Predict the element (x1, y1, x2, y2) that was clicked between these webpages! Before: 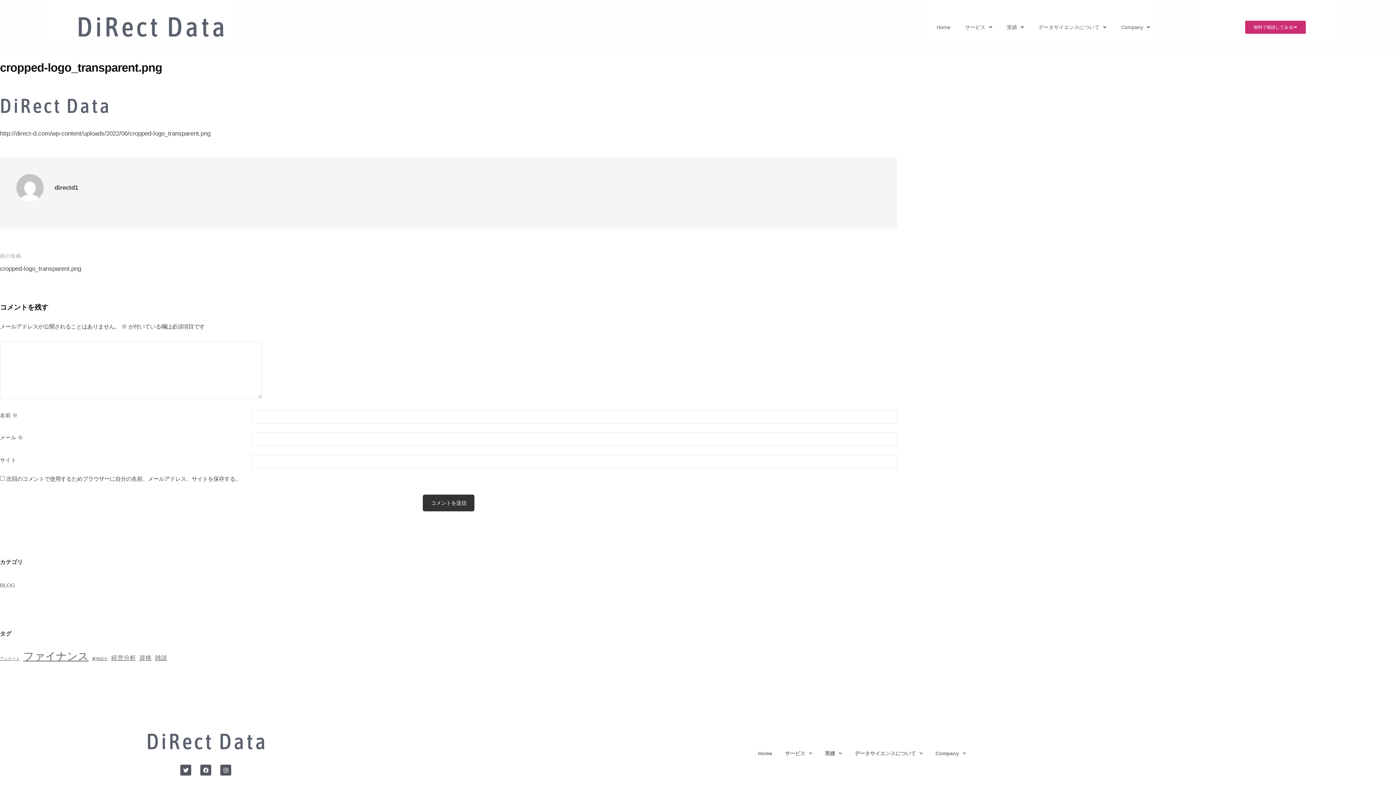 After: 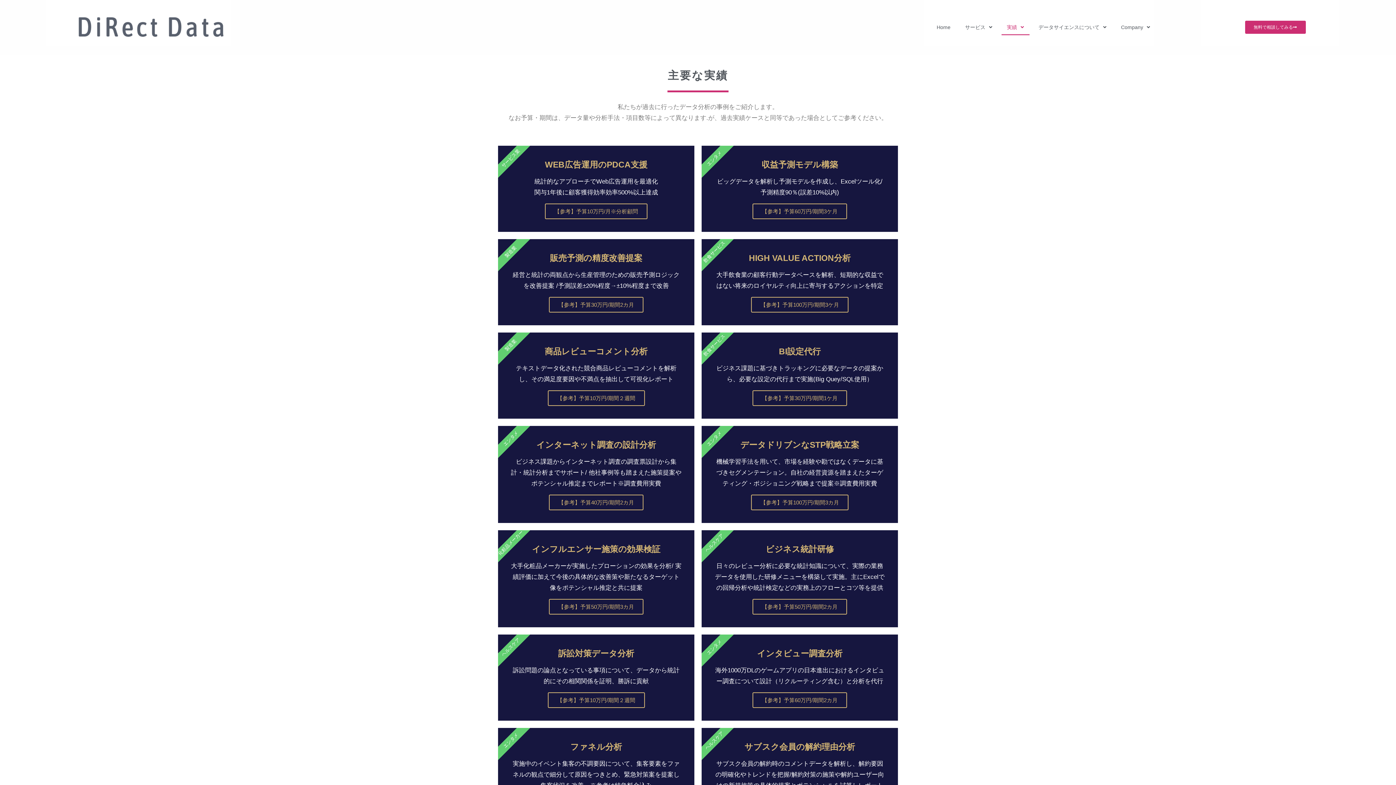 Action: label: 実績 bbox: (1001, 19, 1029, 35)